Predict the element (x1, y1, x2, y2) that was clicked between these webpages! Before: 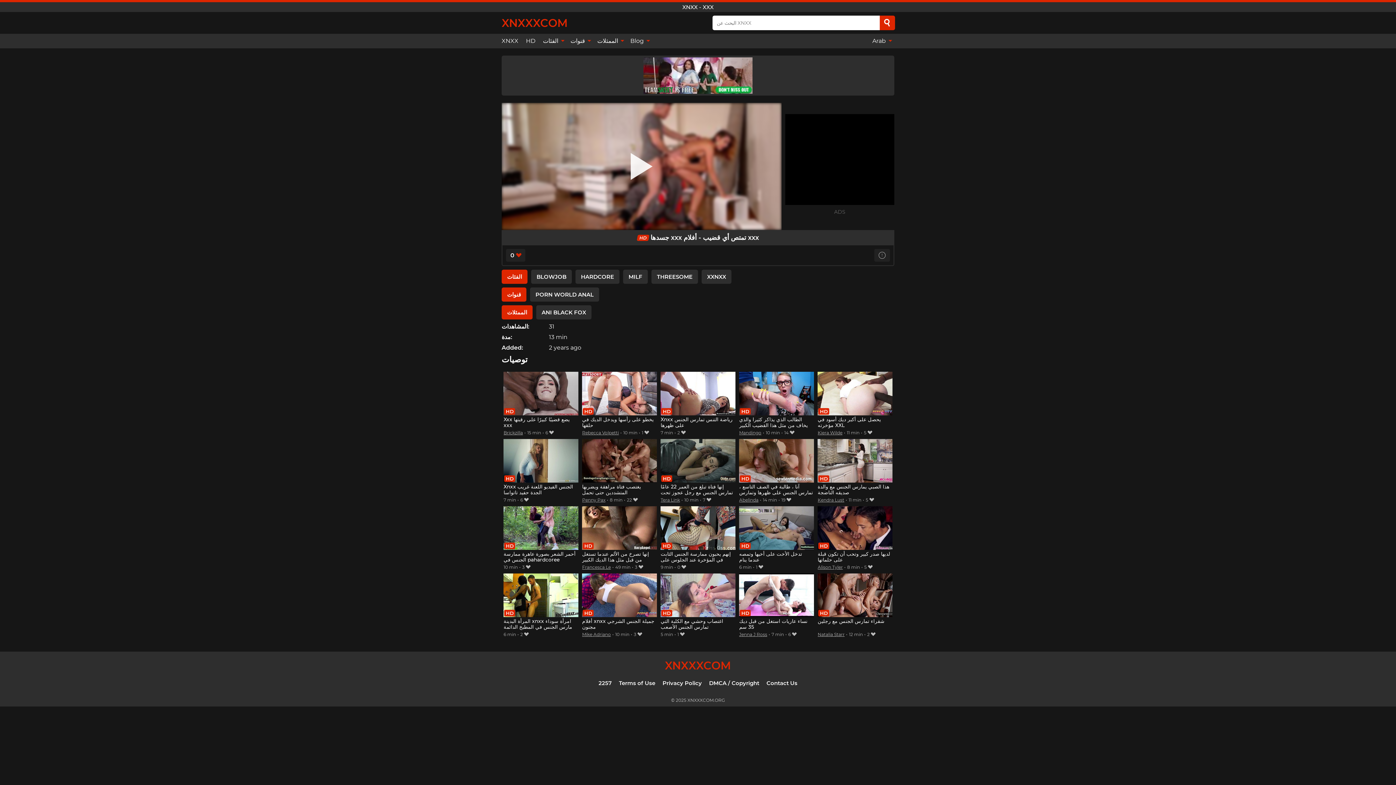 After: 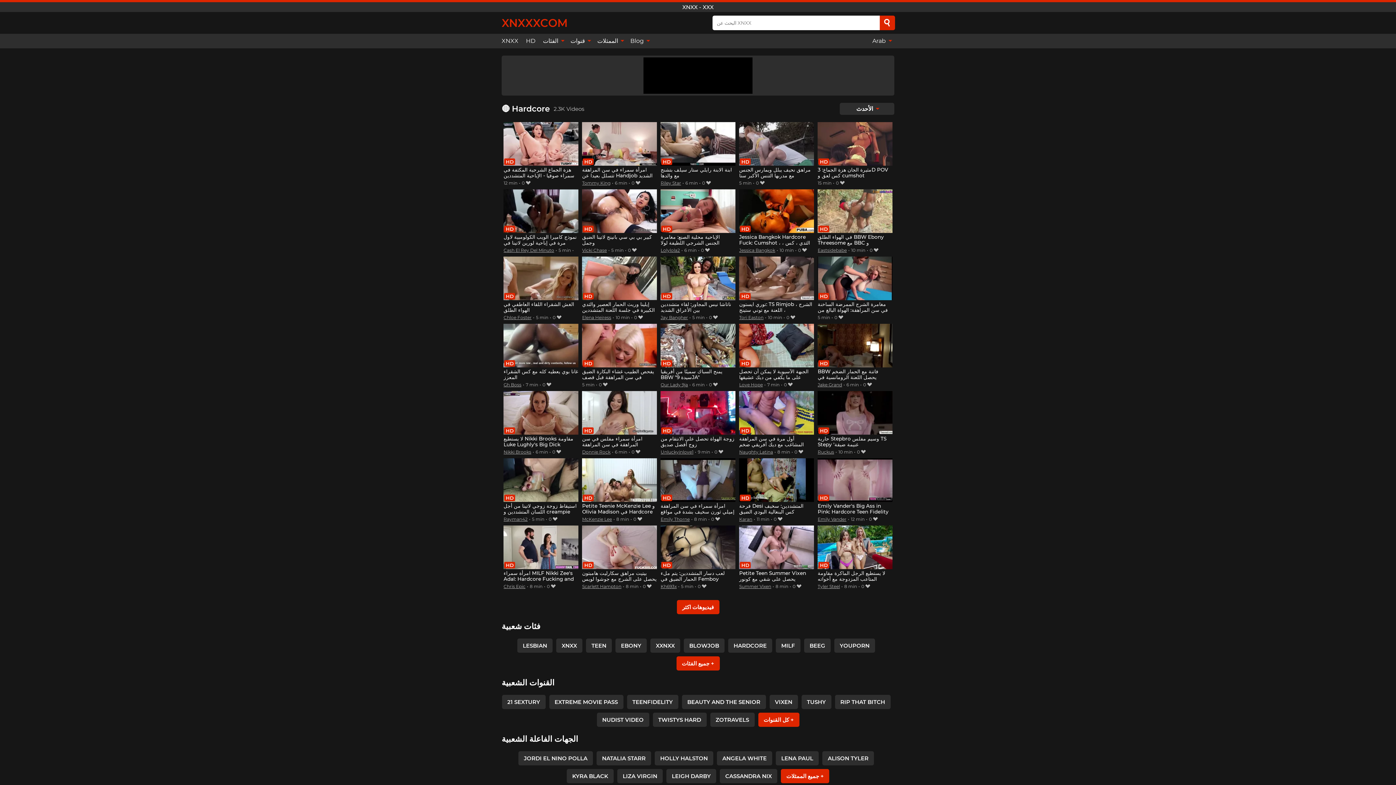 Action: label: HARDCORE bbox: (575, 269, 619, 283)